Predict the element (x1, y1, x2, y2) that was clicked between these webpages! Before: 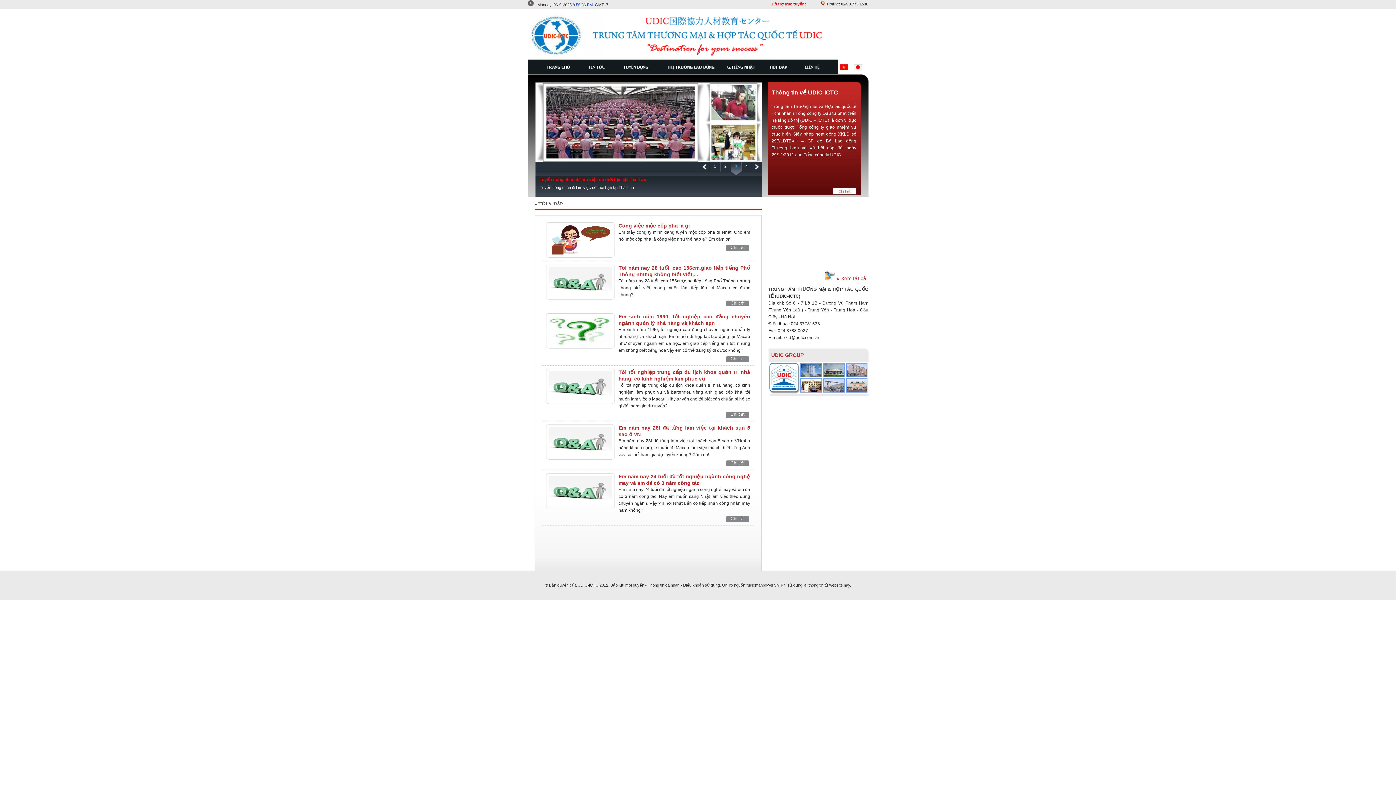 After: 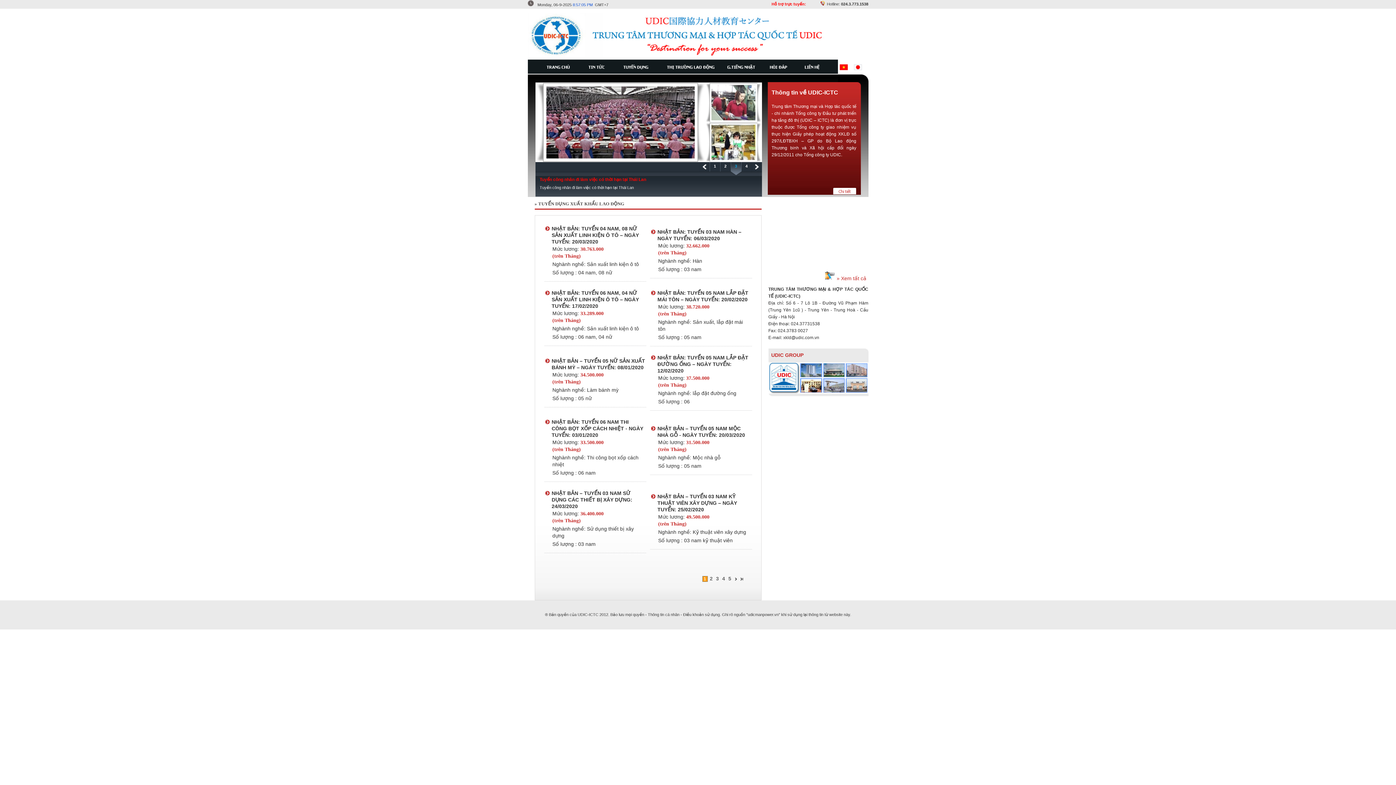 Action: bbox: (613, 77, 658, 83)